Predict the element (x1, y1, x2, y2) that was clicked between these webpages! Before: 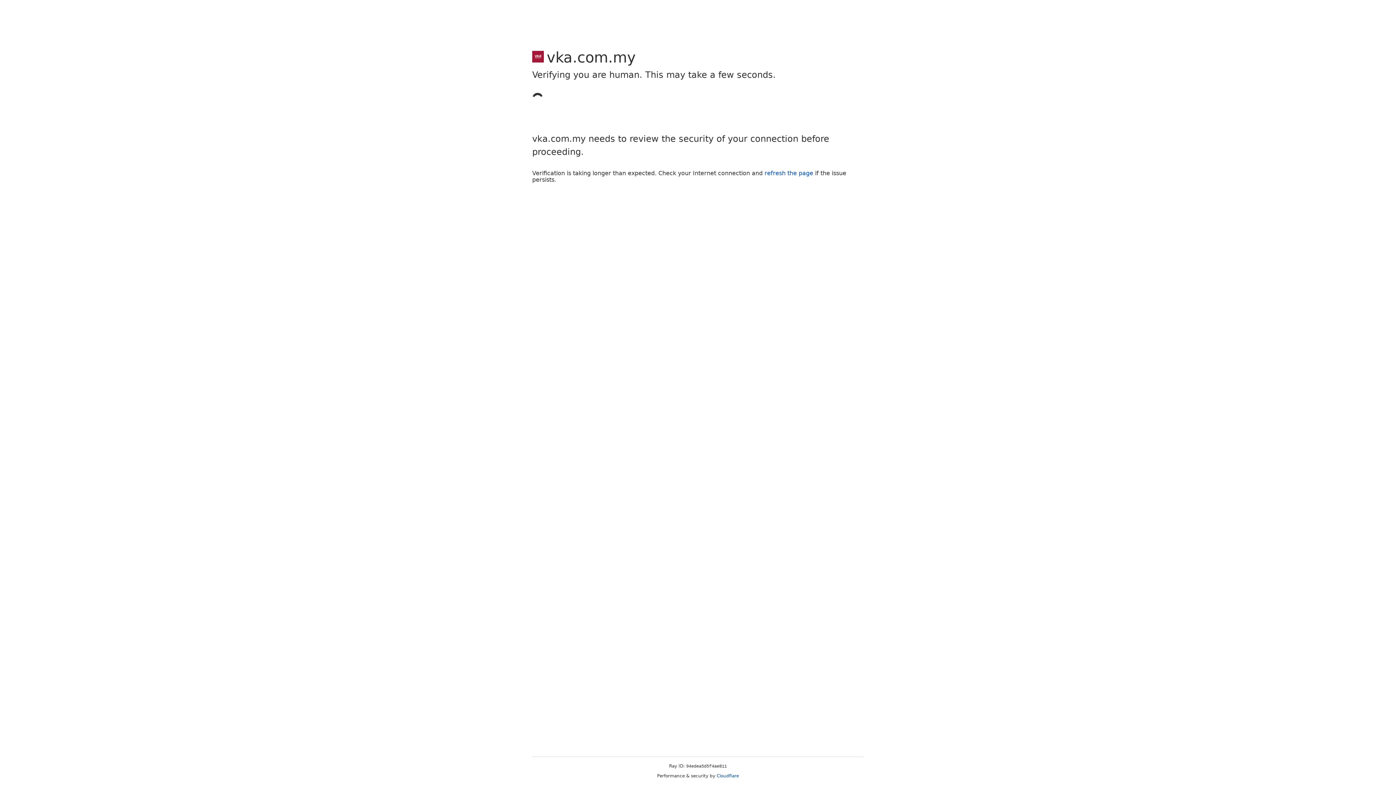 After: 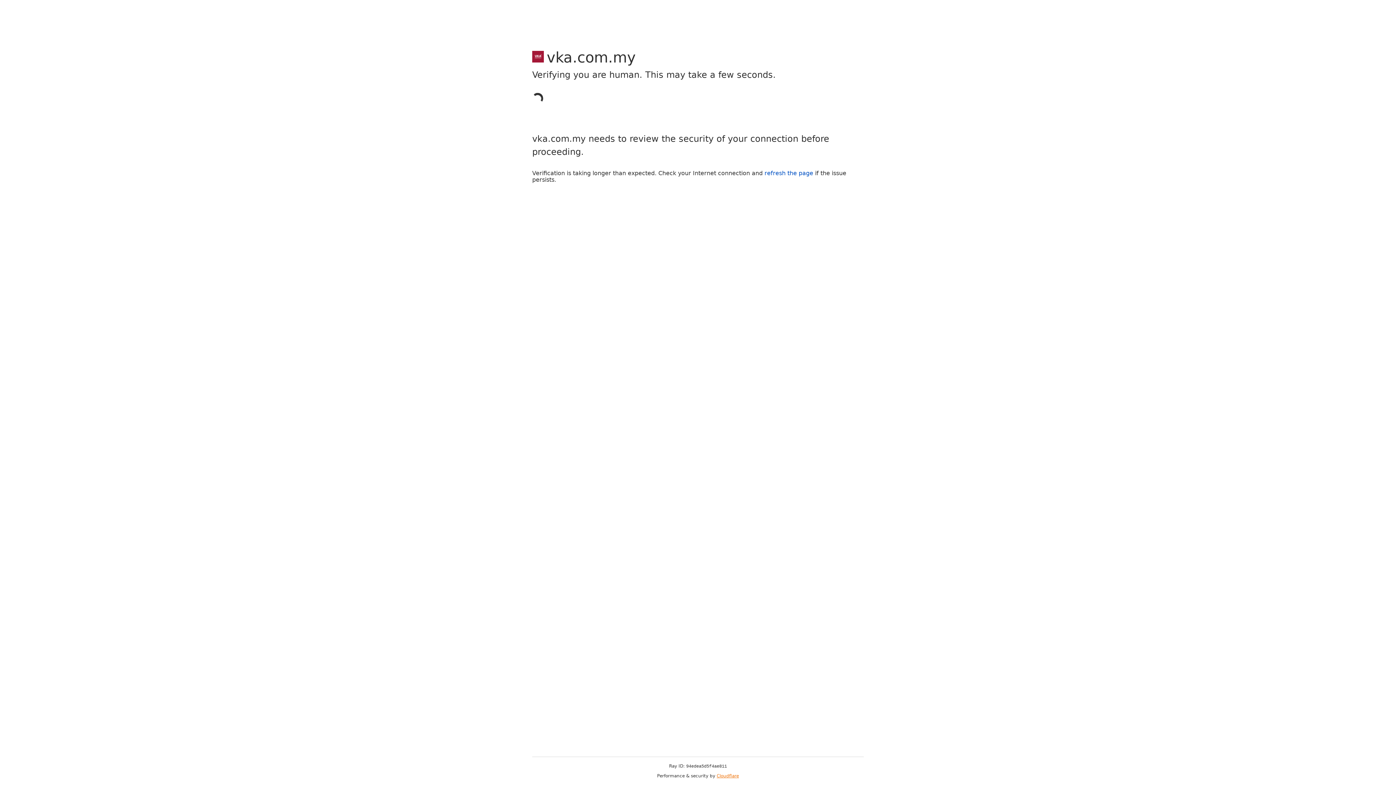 Action: label: Cloudflare bbox: (716, 773, 739, 778)